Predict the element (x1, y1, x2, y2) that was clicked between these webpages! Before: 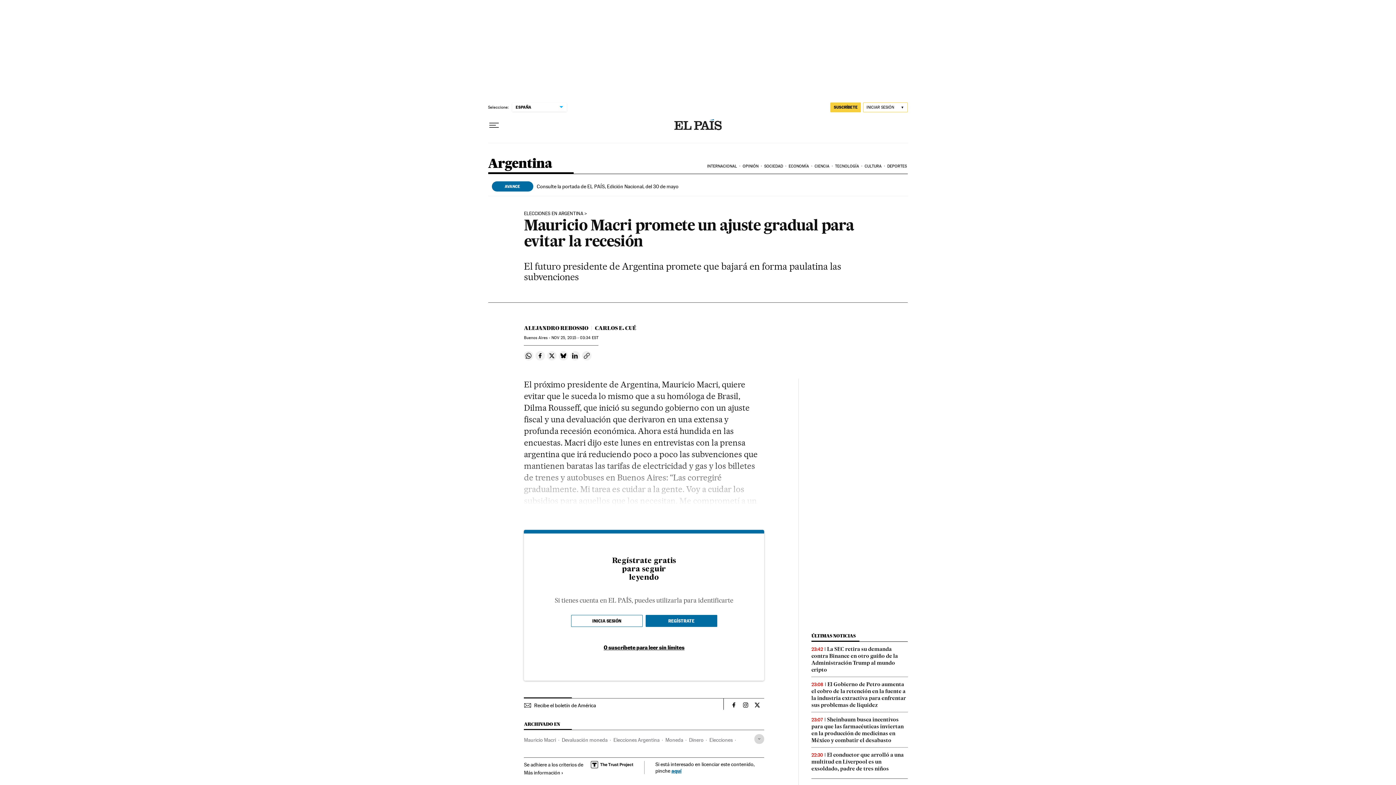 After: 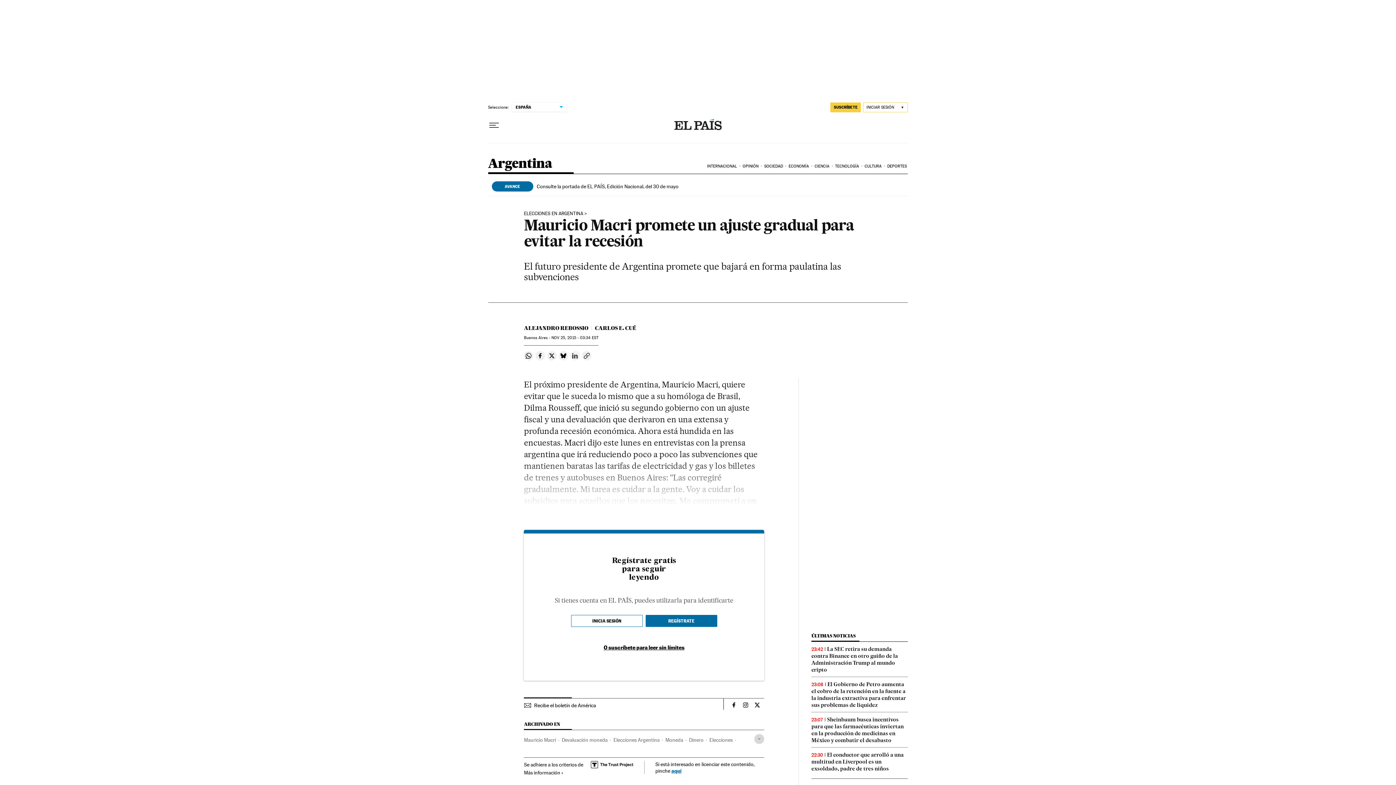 Action: label: Compartir en Linkedin bbox: (570, 351, 580, 360)